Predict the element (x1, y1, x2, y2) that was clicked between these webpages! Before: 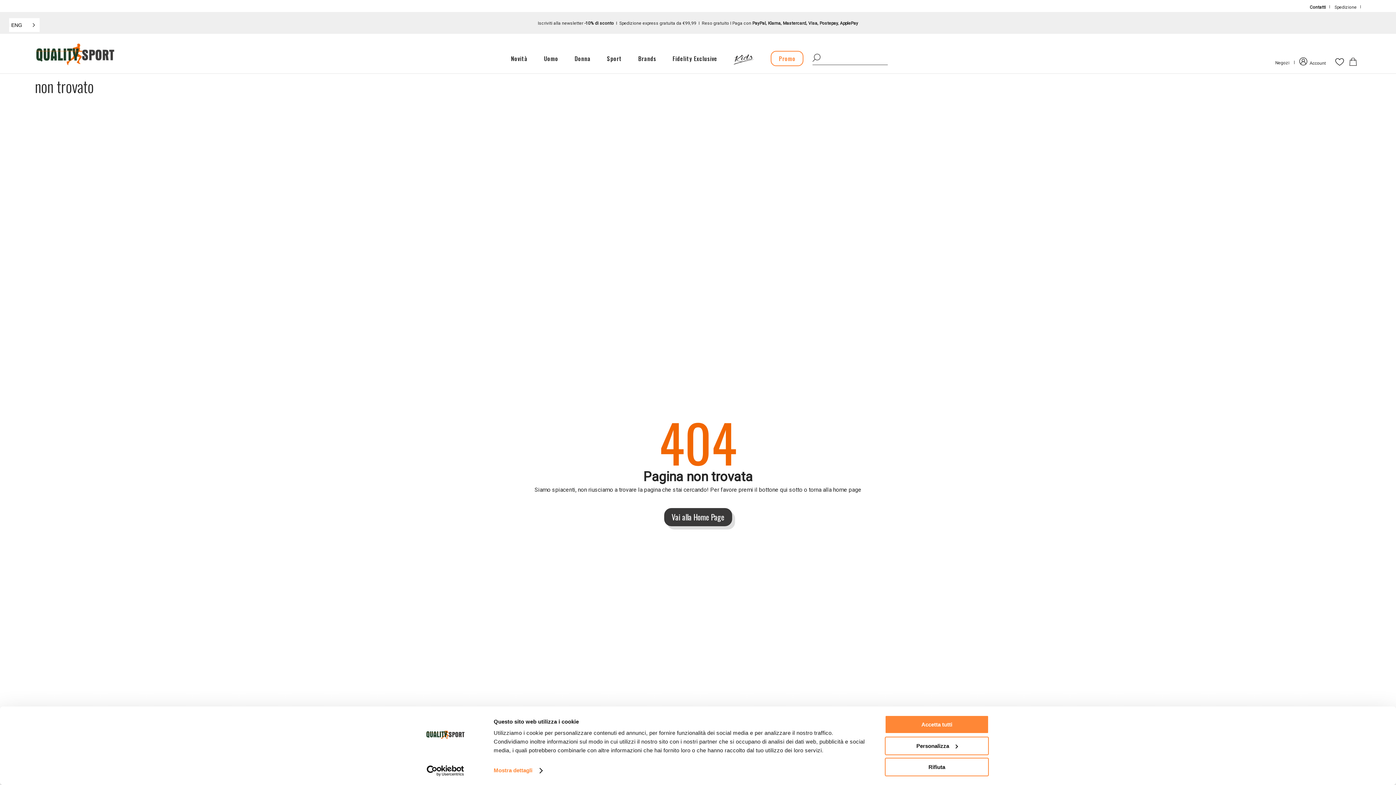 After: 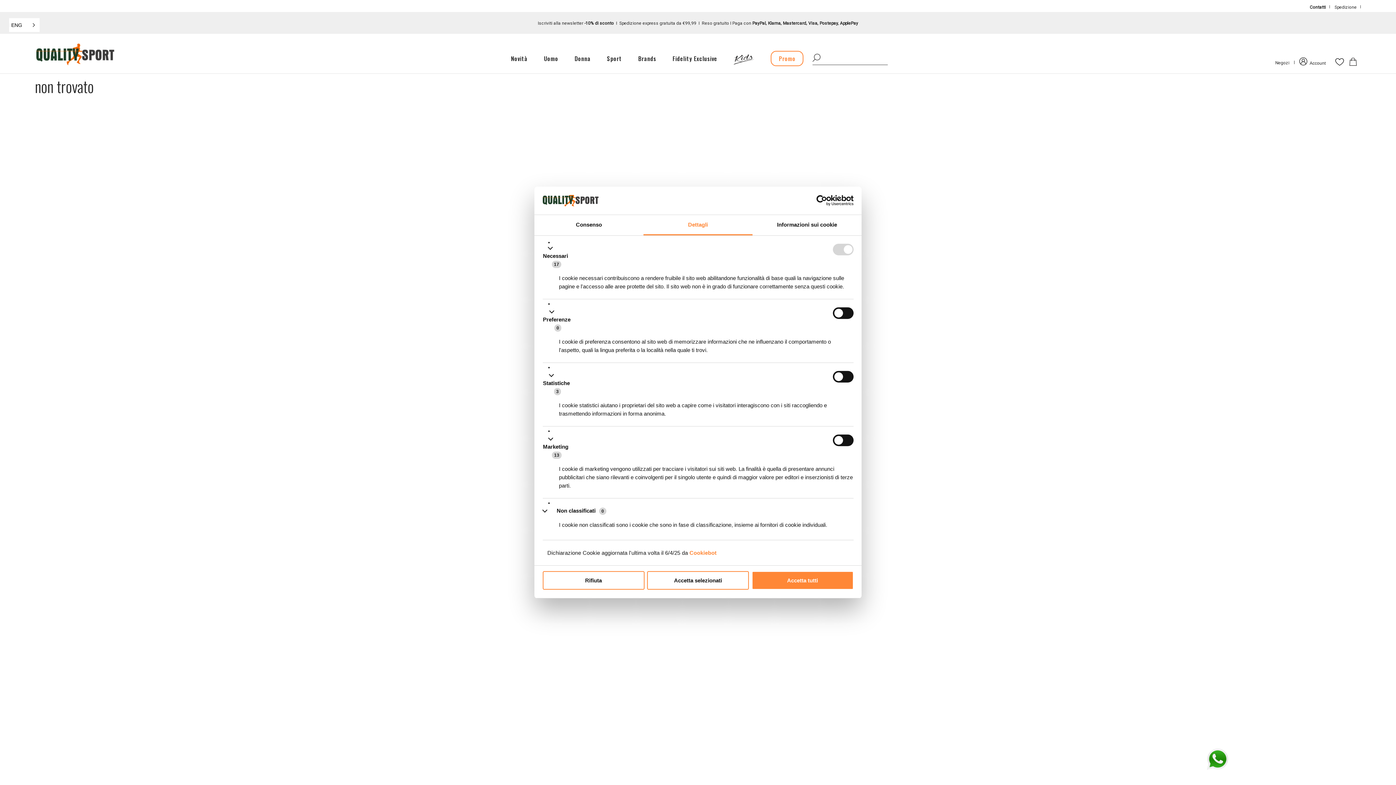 Action: bbox: (885, 736, 989, 755) label: Personalizza